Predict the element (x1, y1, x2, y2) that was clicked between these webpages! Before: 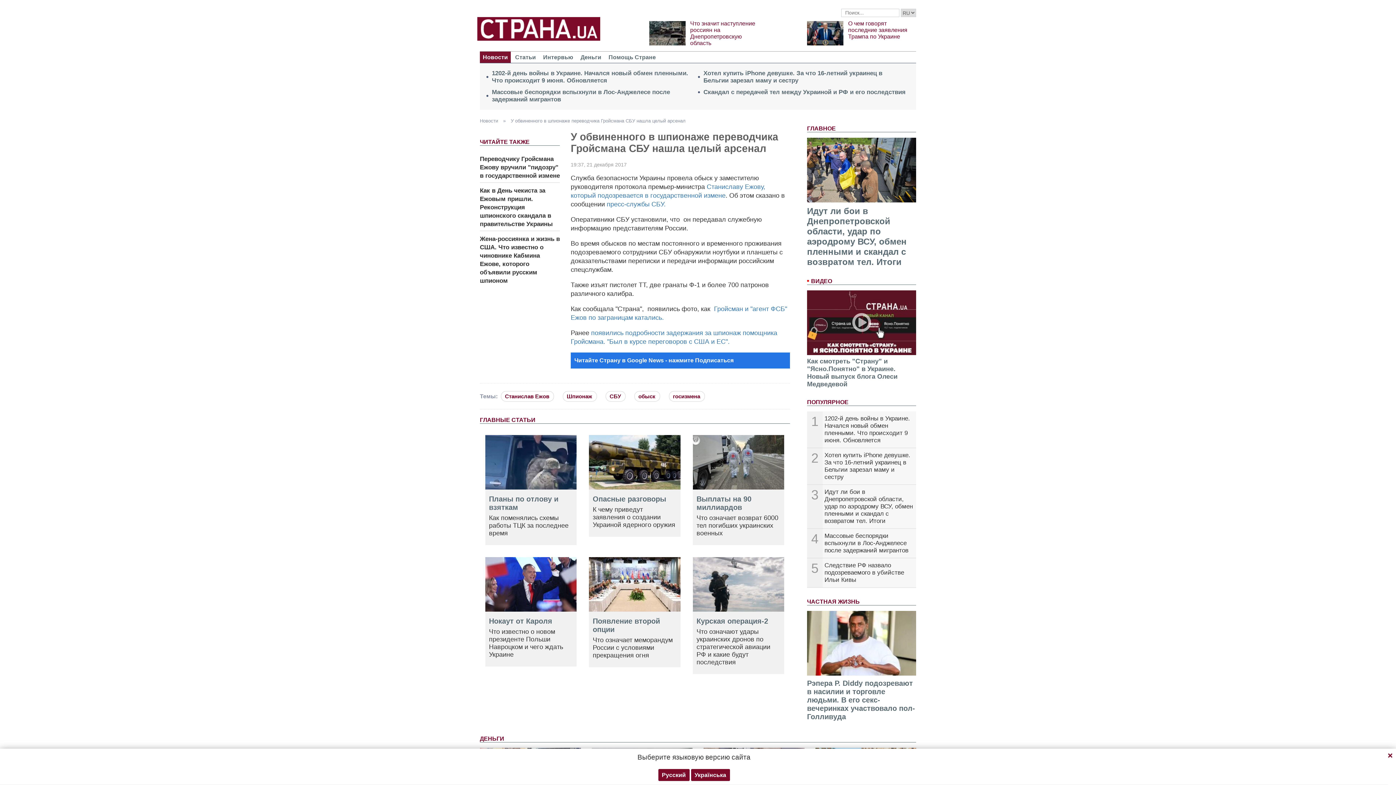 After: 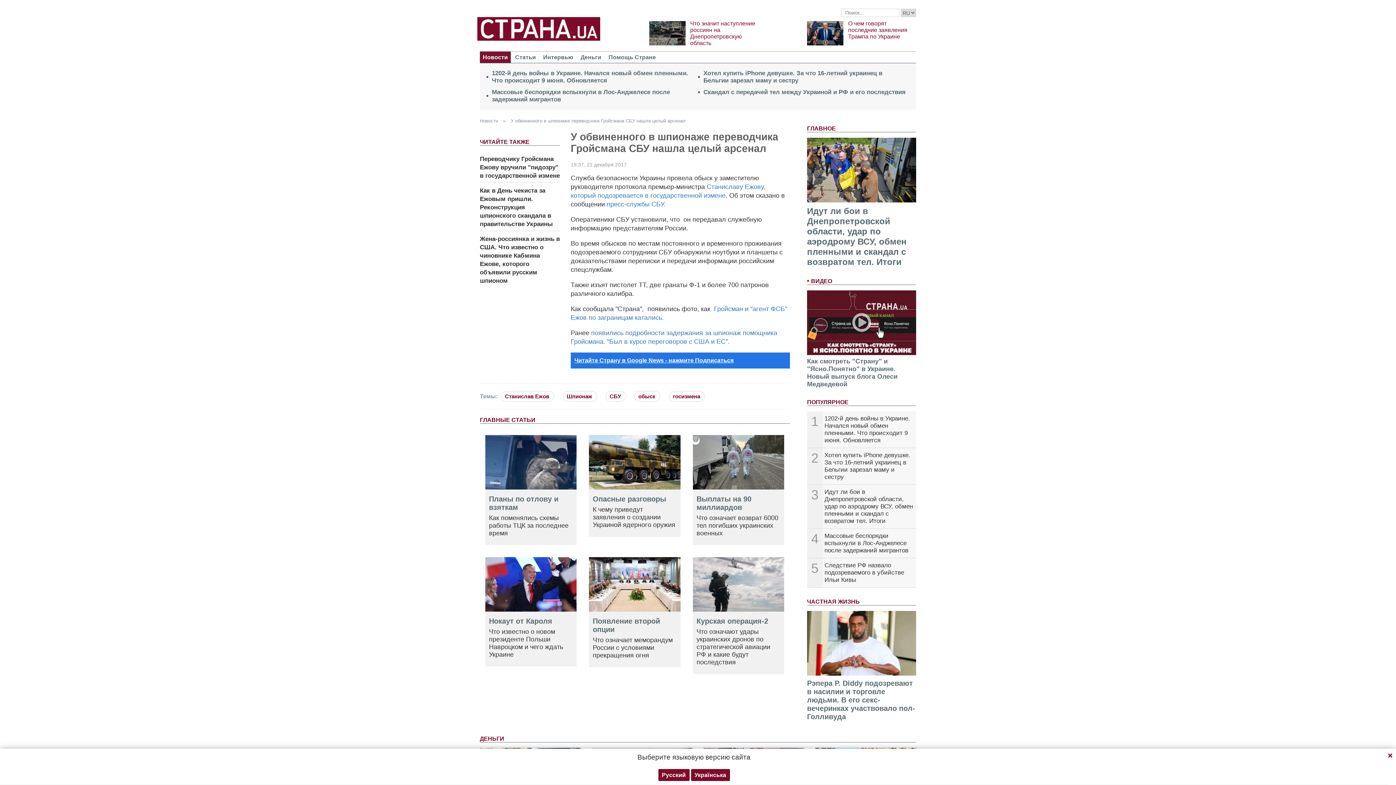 Action: bbox: (574, 357, 733, 363) label: Читайте Страну в Google News - нажмите Подписаться